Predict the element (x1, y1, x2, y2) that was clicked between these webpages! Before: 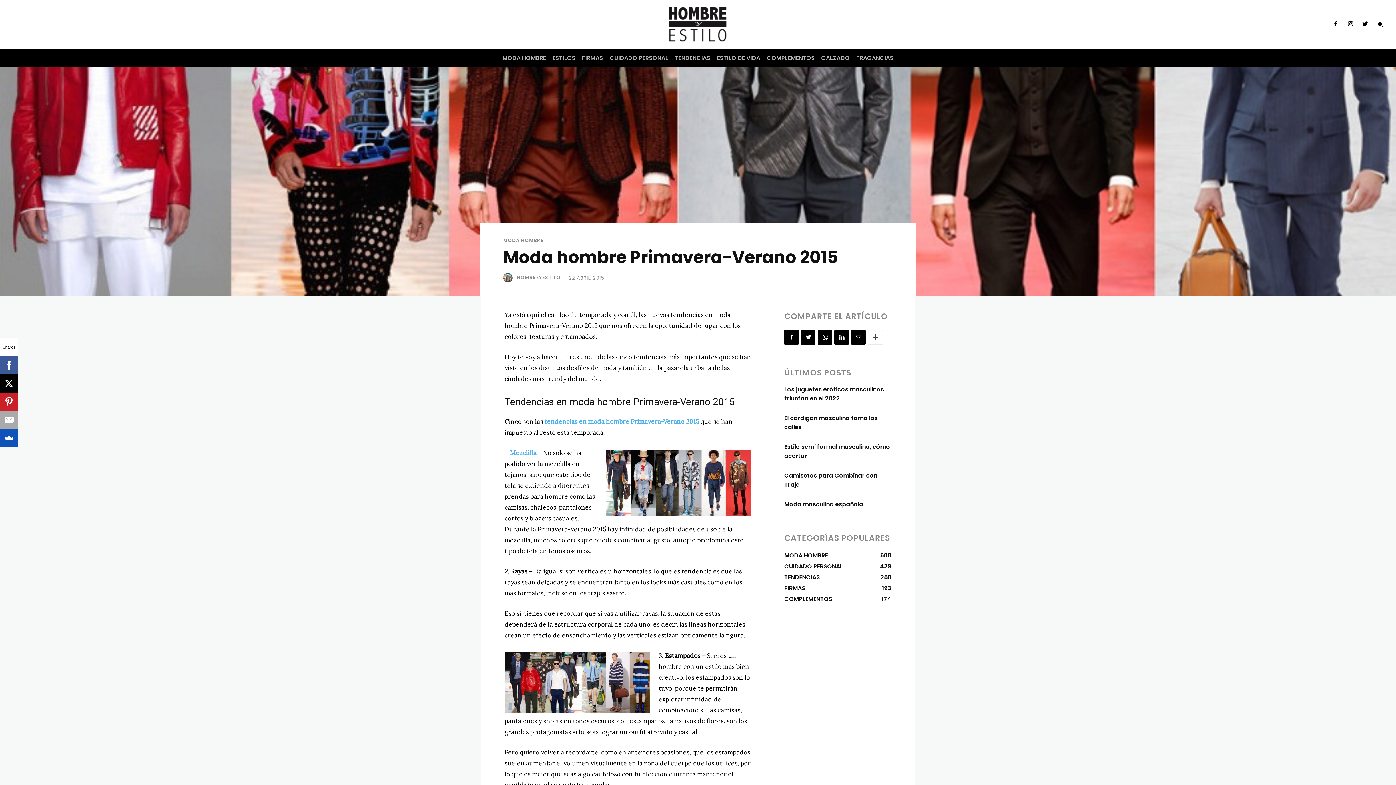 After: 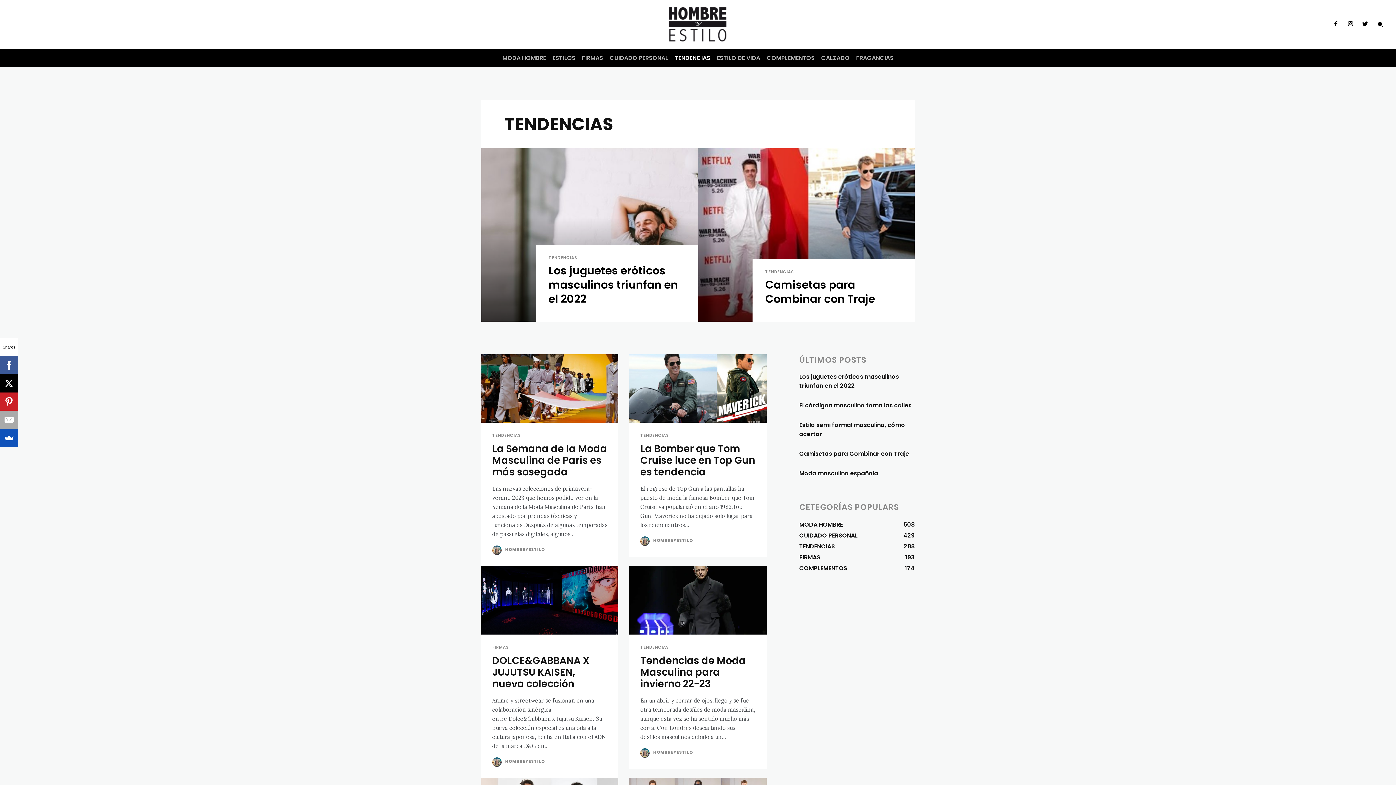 Action: label: TENDENCIAS
288 bbox: (784, 572, 891, 583)